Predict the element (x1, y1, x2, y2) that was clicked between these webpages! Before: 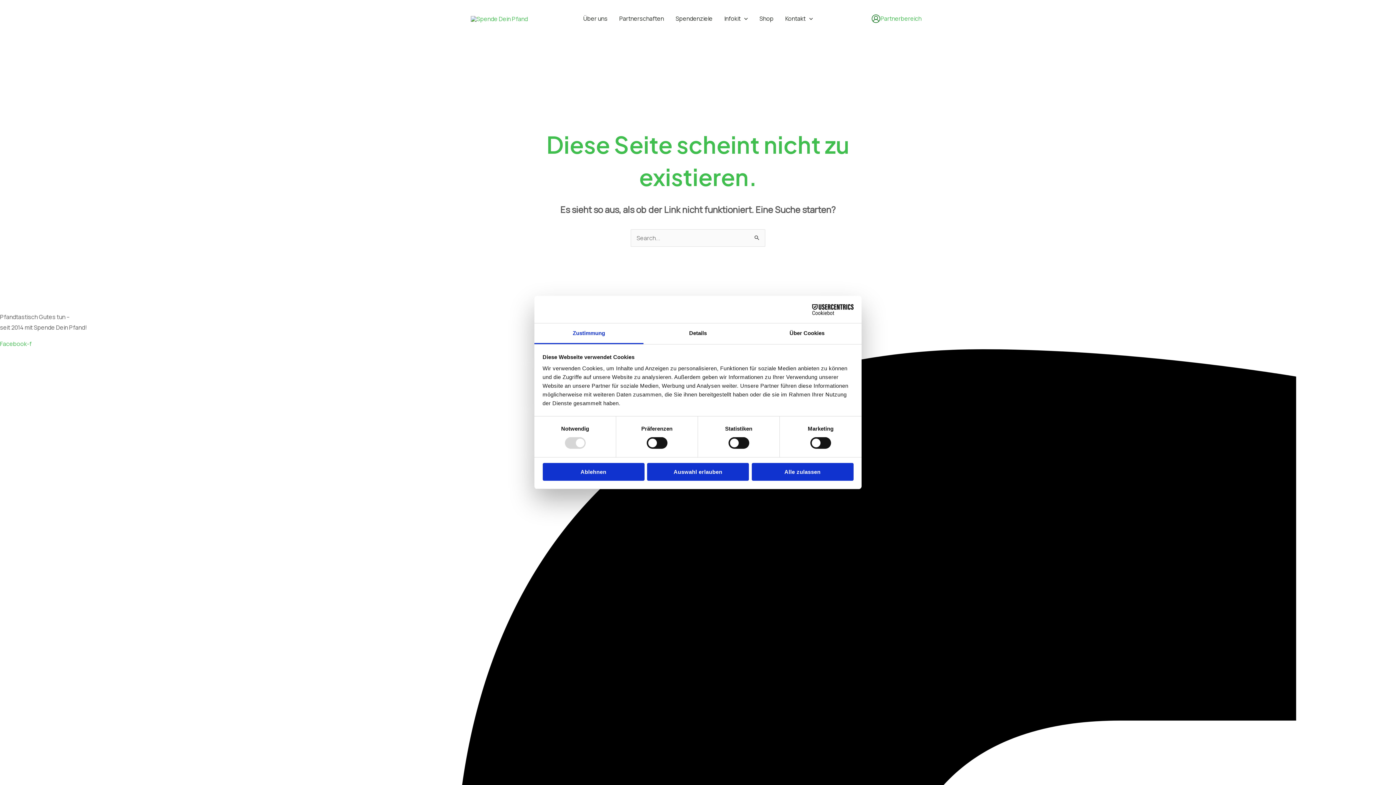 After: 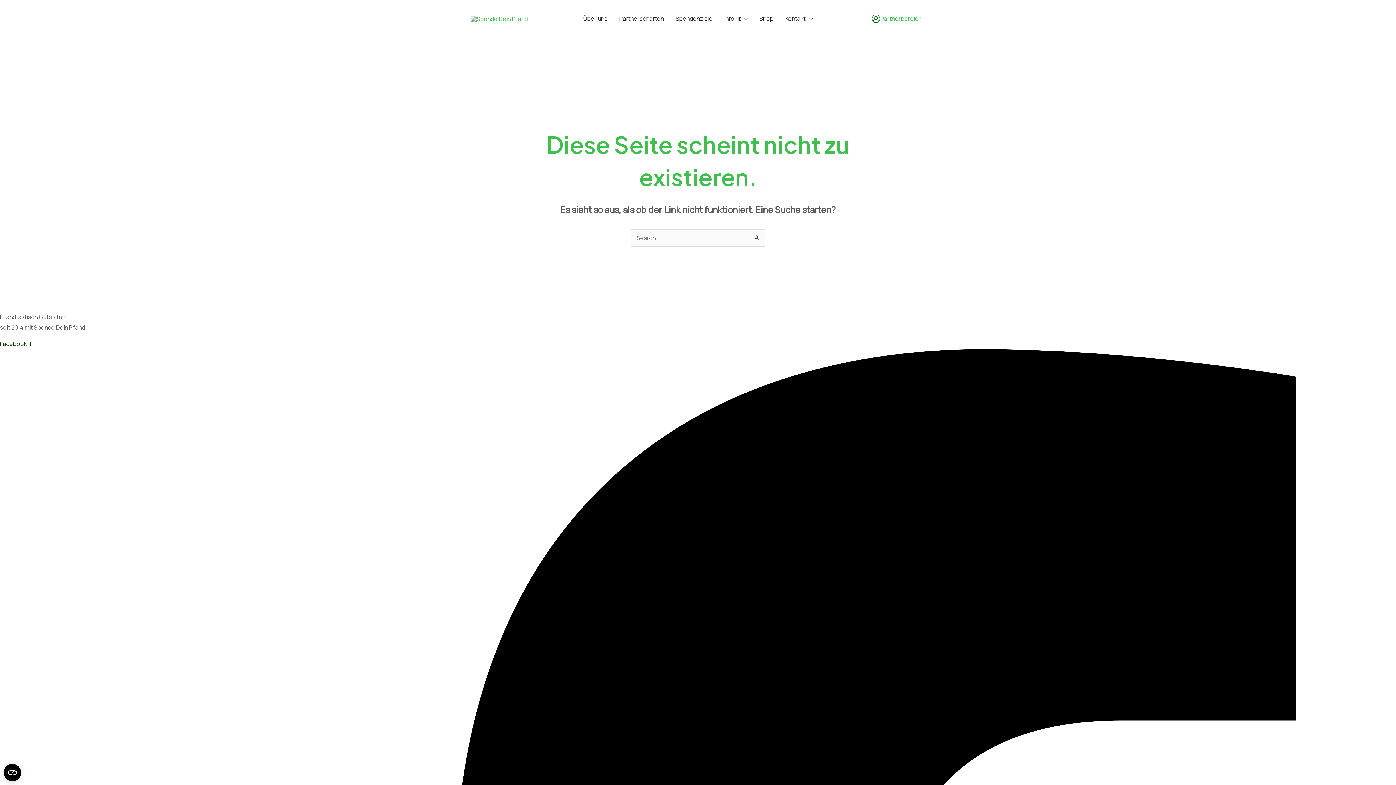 Action: label: Auswahl erlauben bbox: (647, 463, 749, 480)